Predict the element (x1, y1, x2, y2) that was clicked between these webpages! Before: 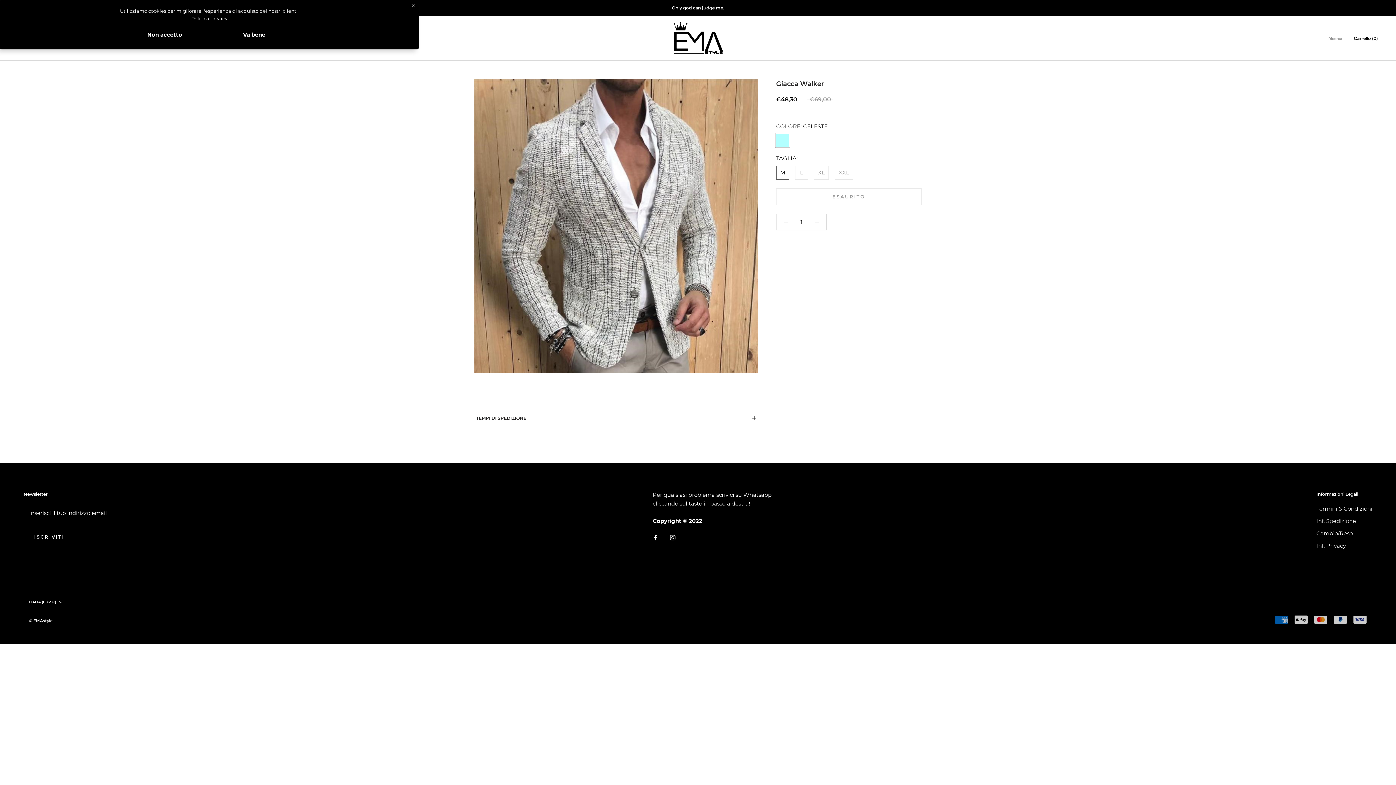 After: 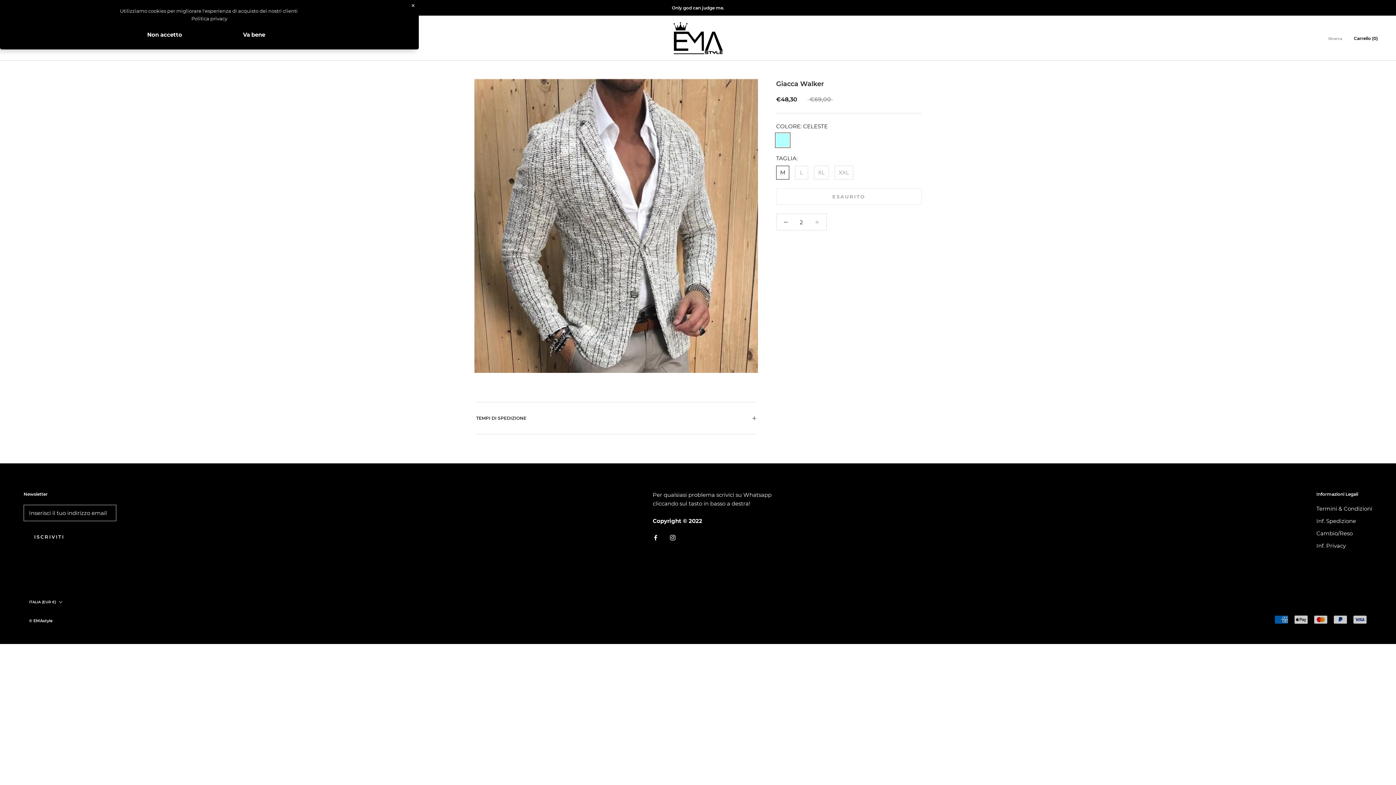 Action: bbox: (808, 214, 826, 230)